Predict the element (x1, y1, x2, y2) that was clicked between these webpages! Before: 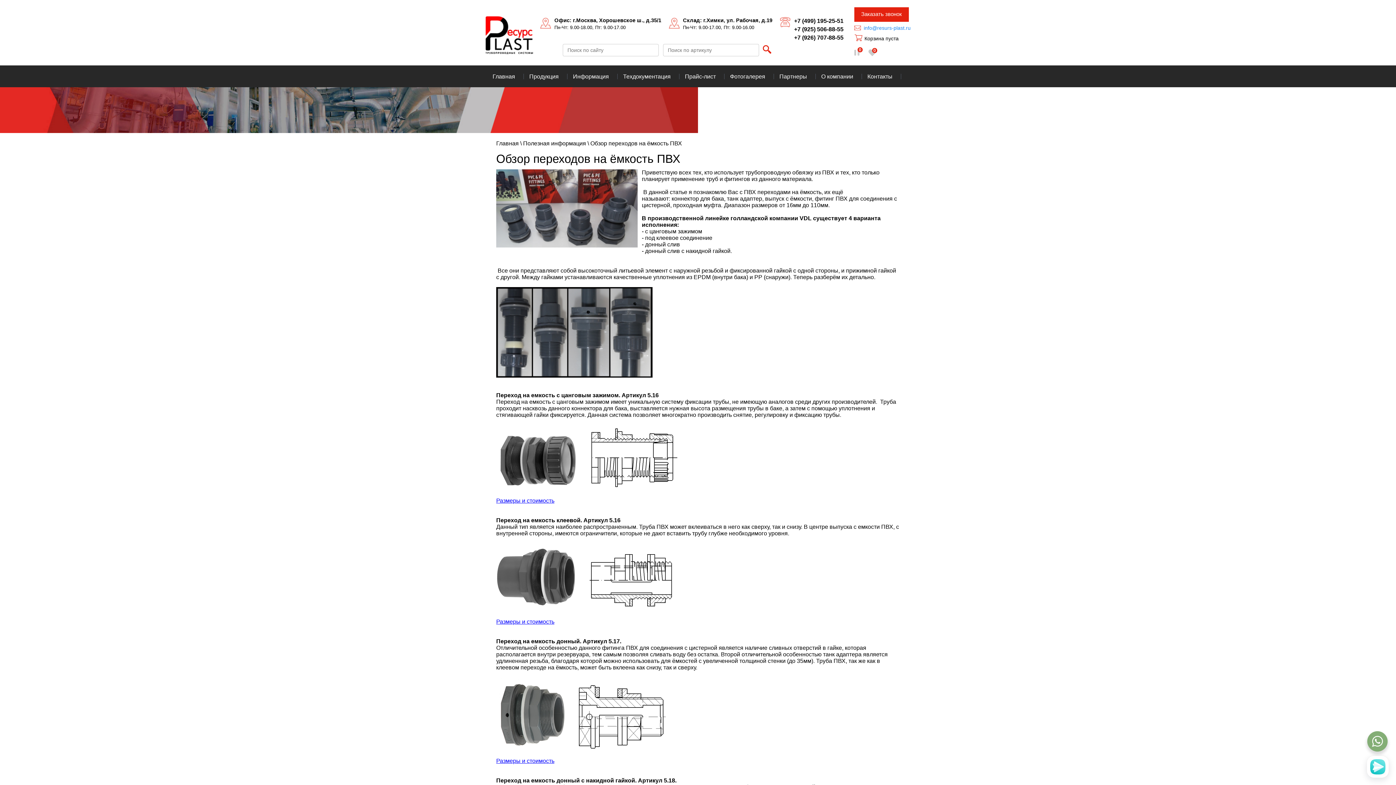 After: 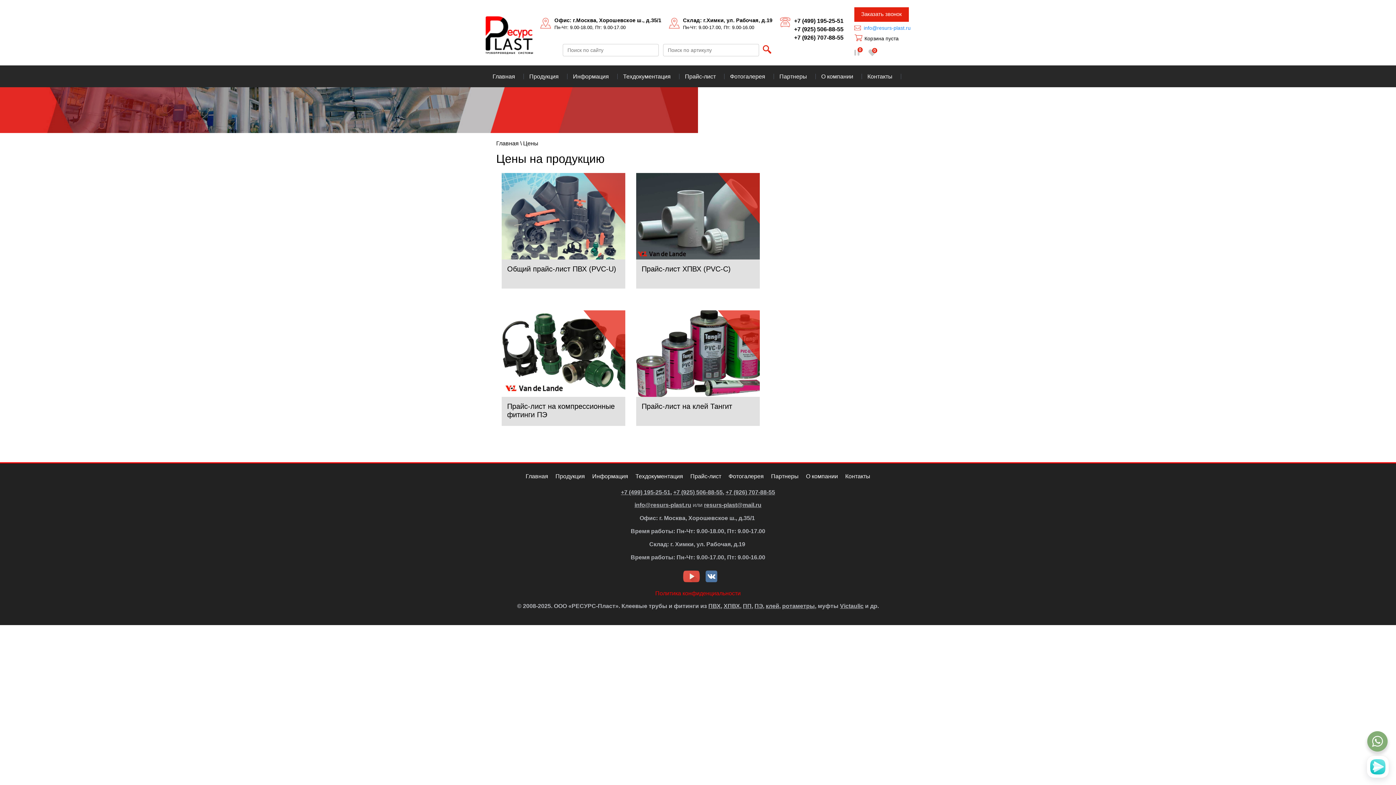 Action: label: Прайс-лист bbox: (685, 73, 716, 79)